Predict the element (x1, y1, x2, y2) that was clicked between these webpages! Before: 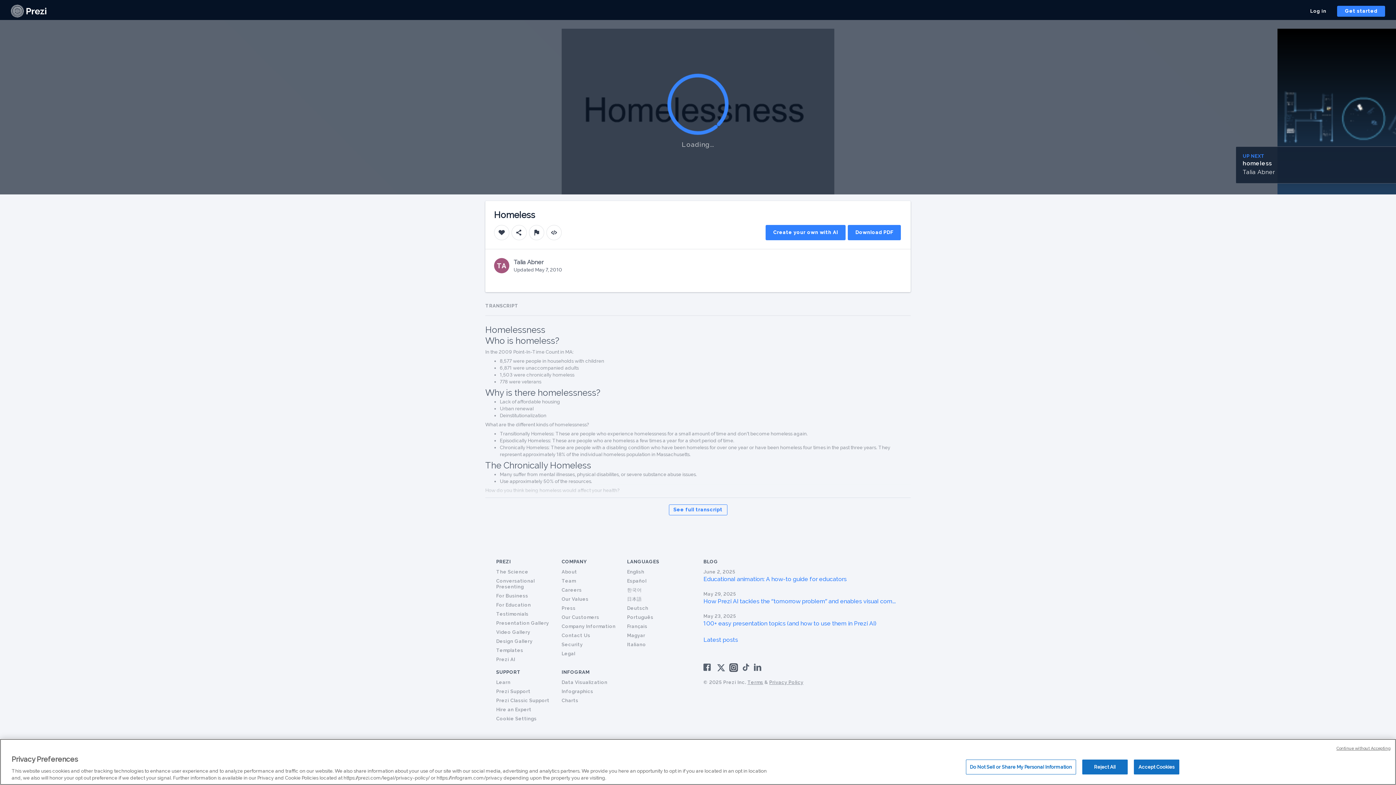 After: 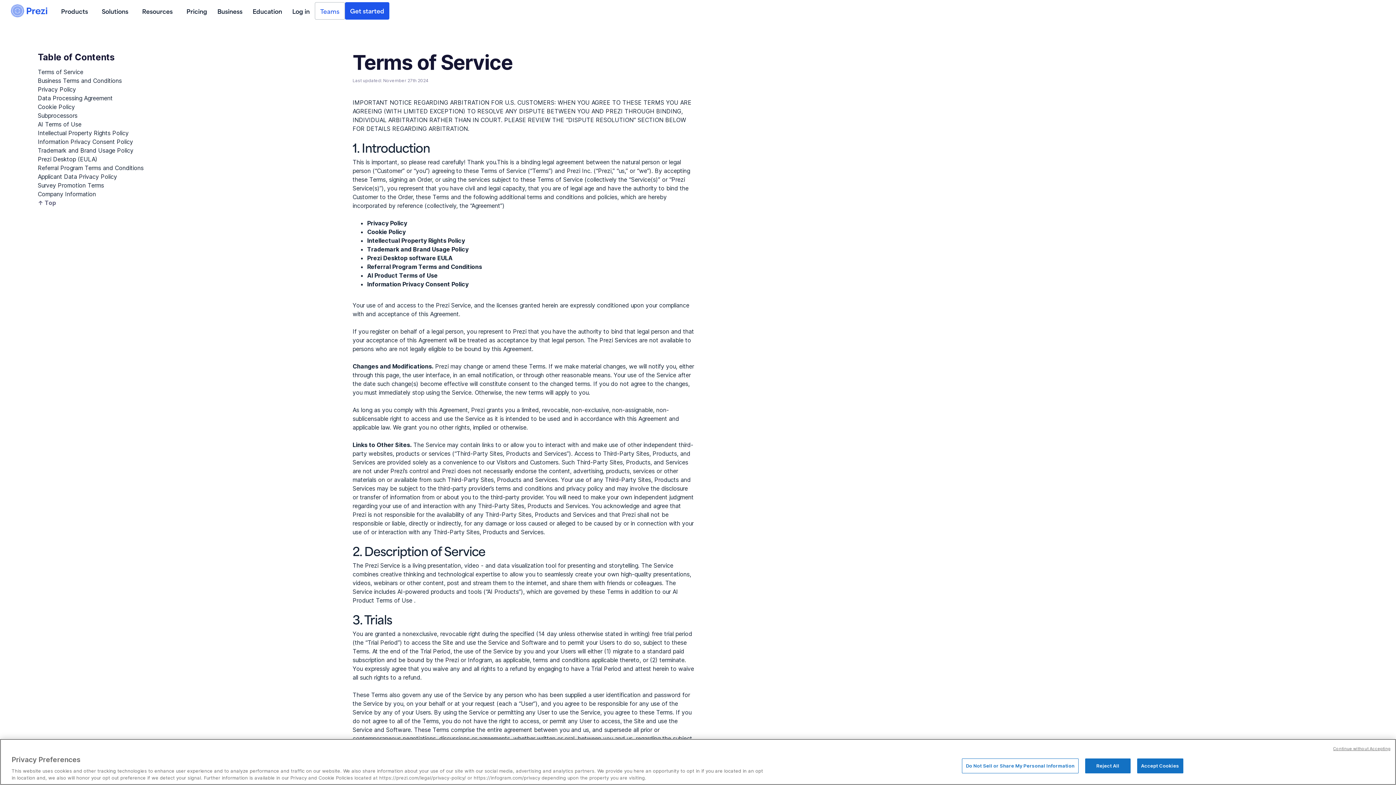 Action: label: Terms bbox: (747, 679, 763, 685)